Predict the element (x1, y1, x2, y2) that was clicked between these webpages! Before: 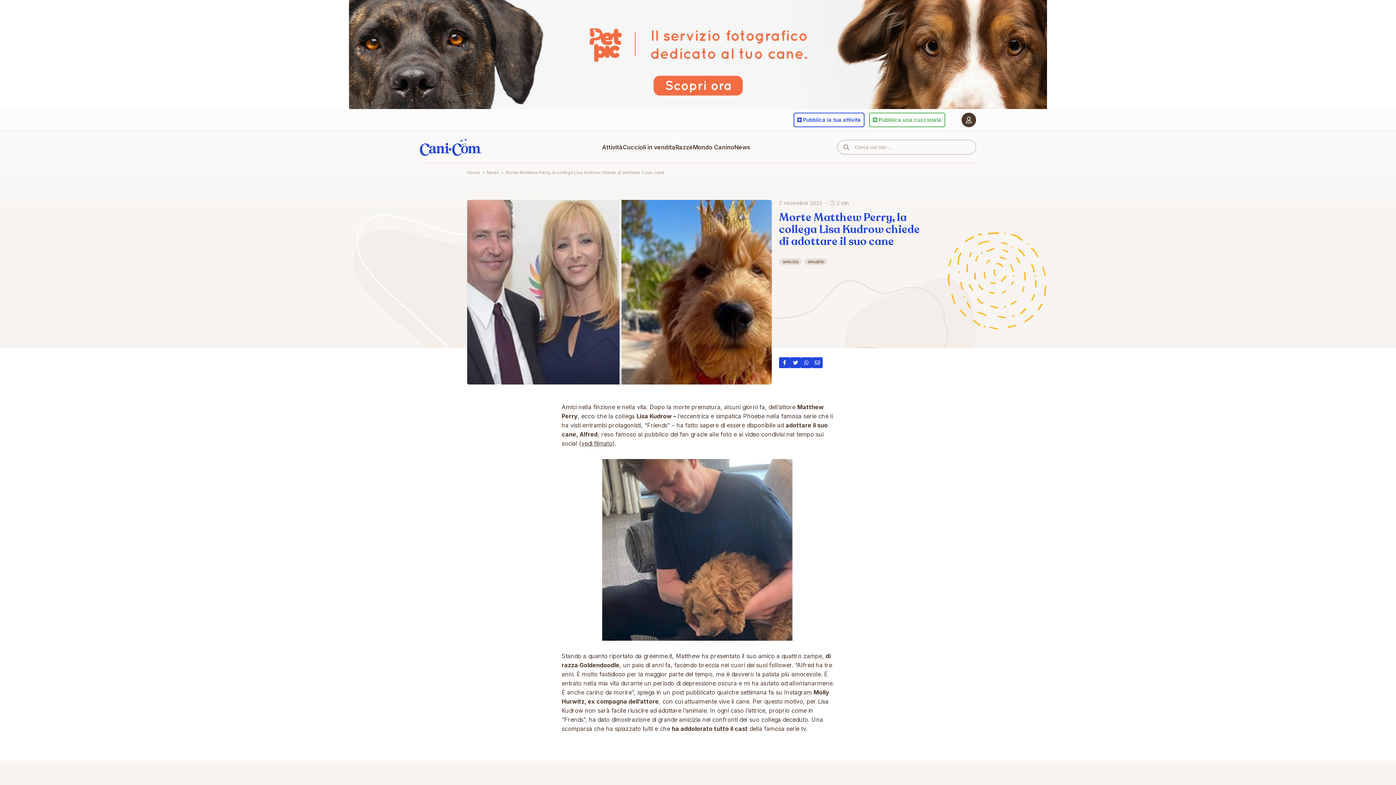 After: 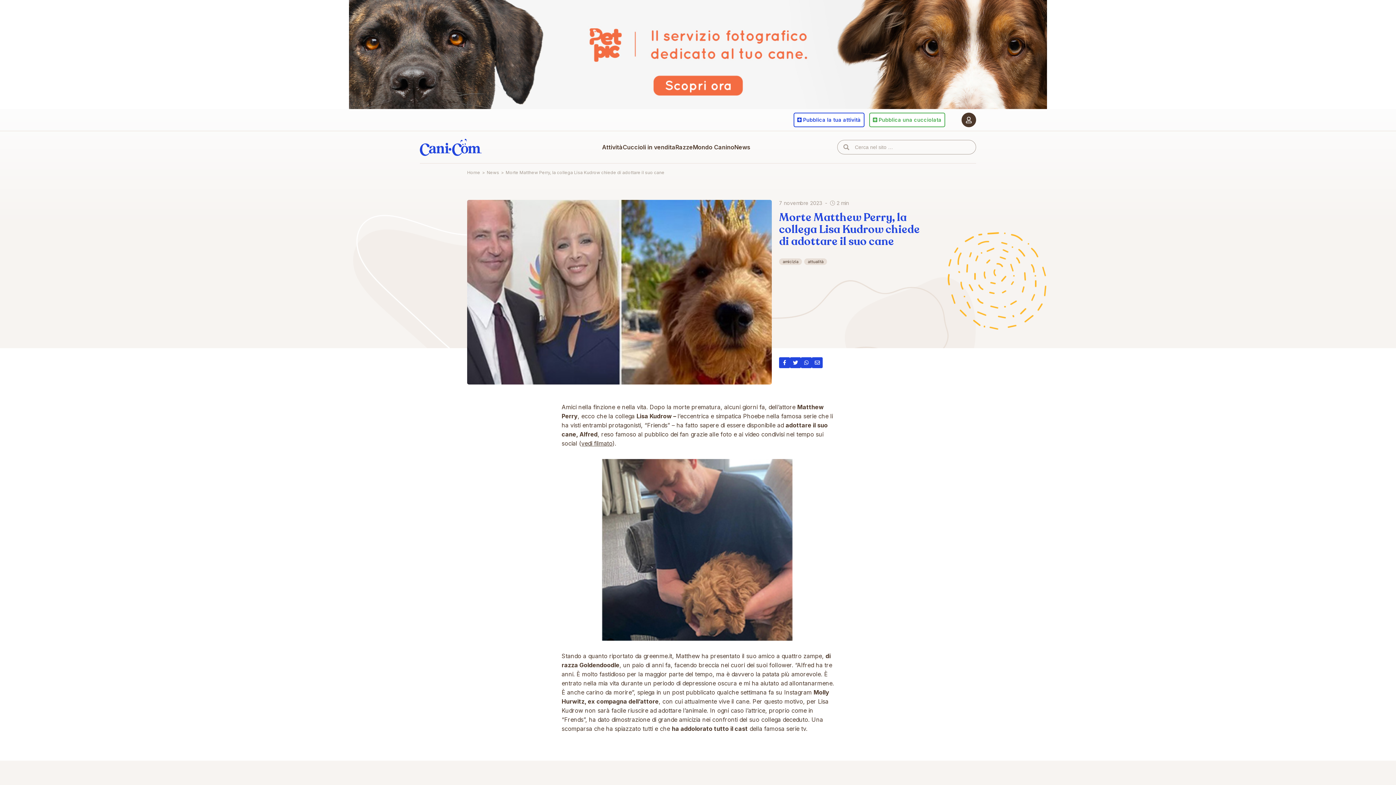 Action: bbox: (812, 357, 822, 368)